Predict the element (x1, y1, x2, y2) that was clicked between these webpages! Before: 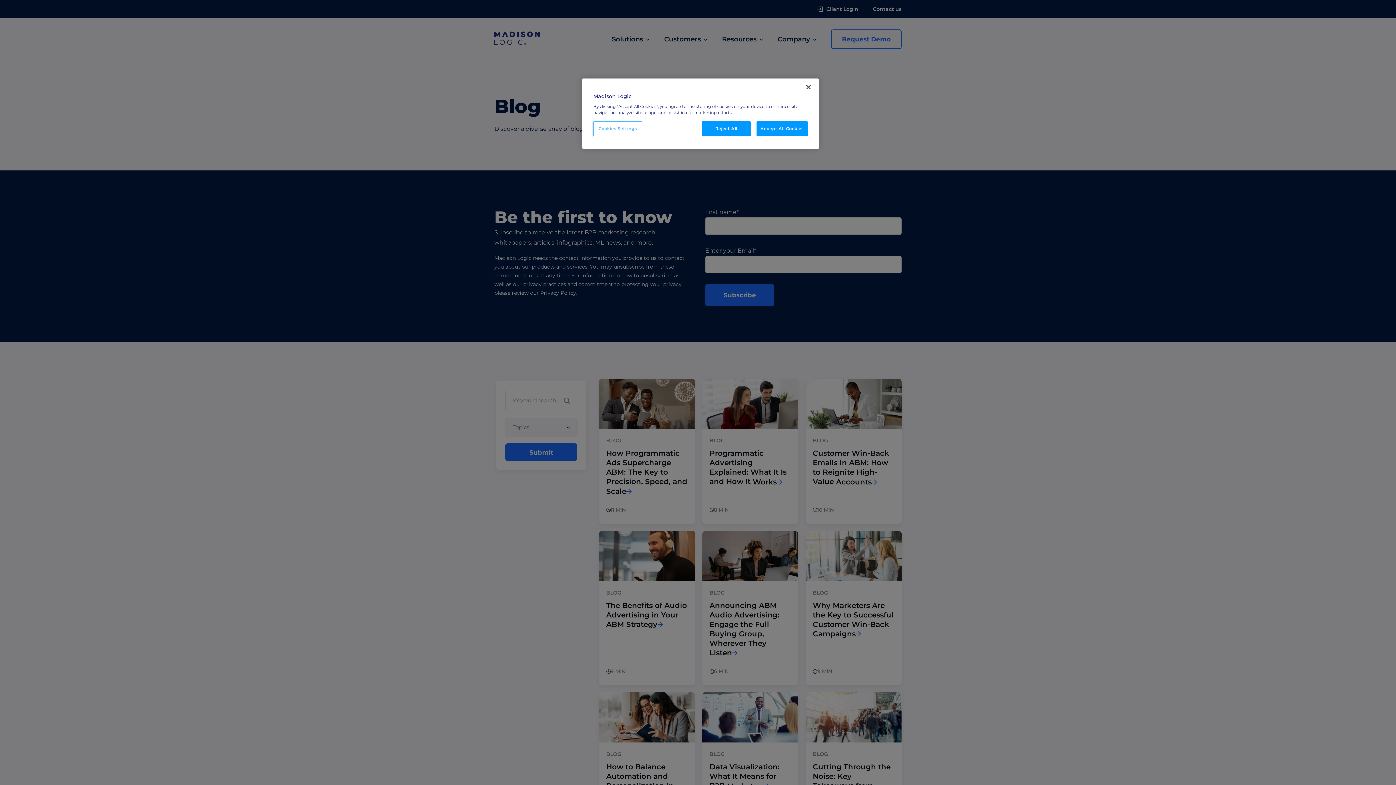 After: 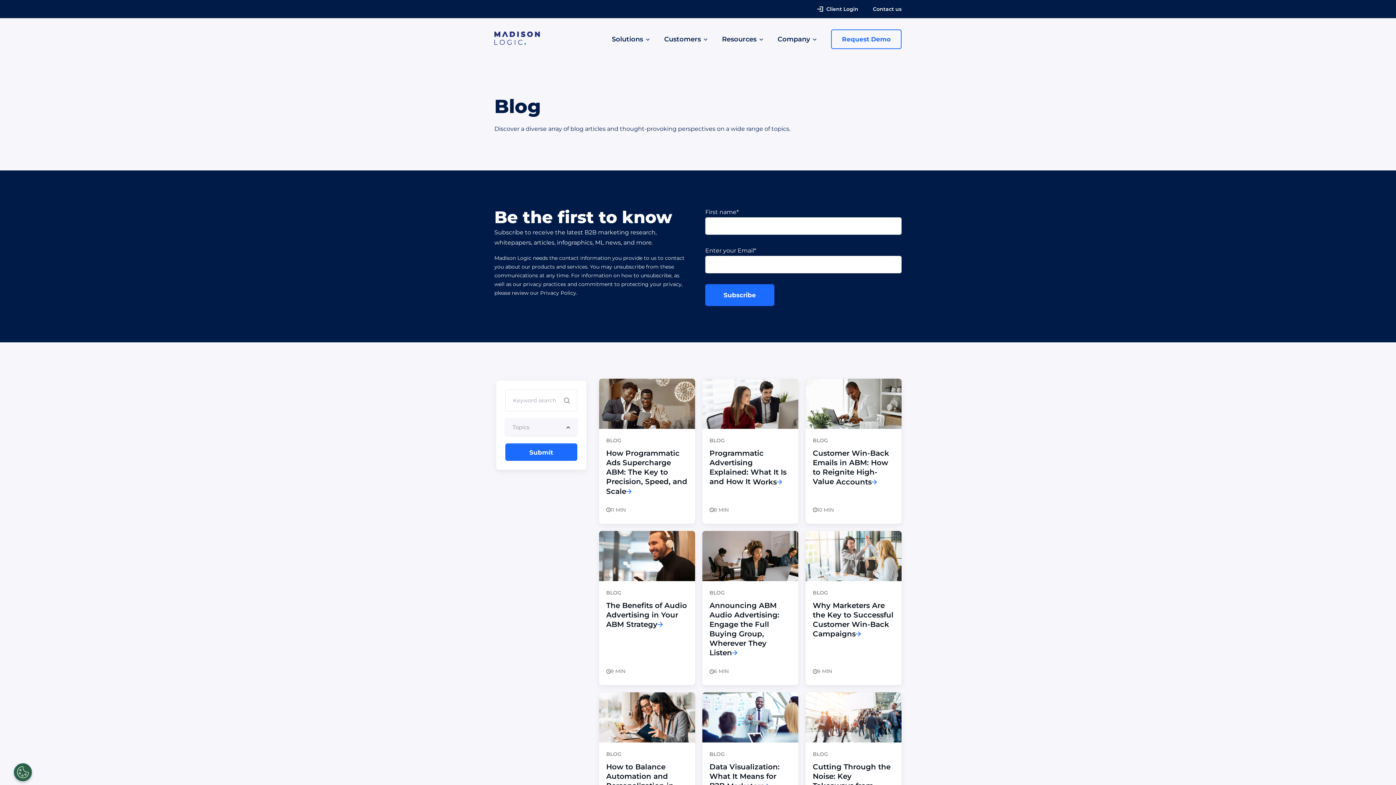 Action: bbox: (800, 79, 816, 95) label: Close